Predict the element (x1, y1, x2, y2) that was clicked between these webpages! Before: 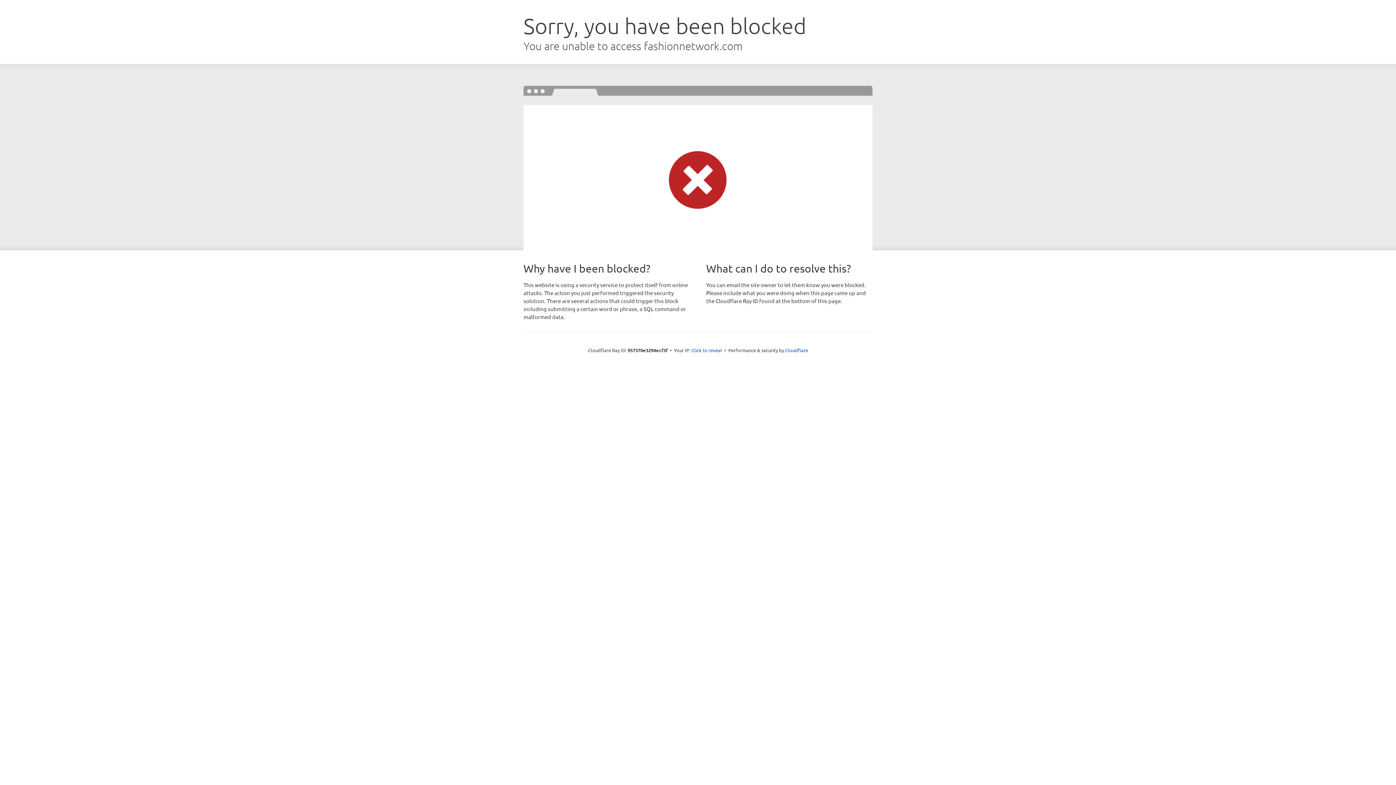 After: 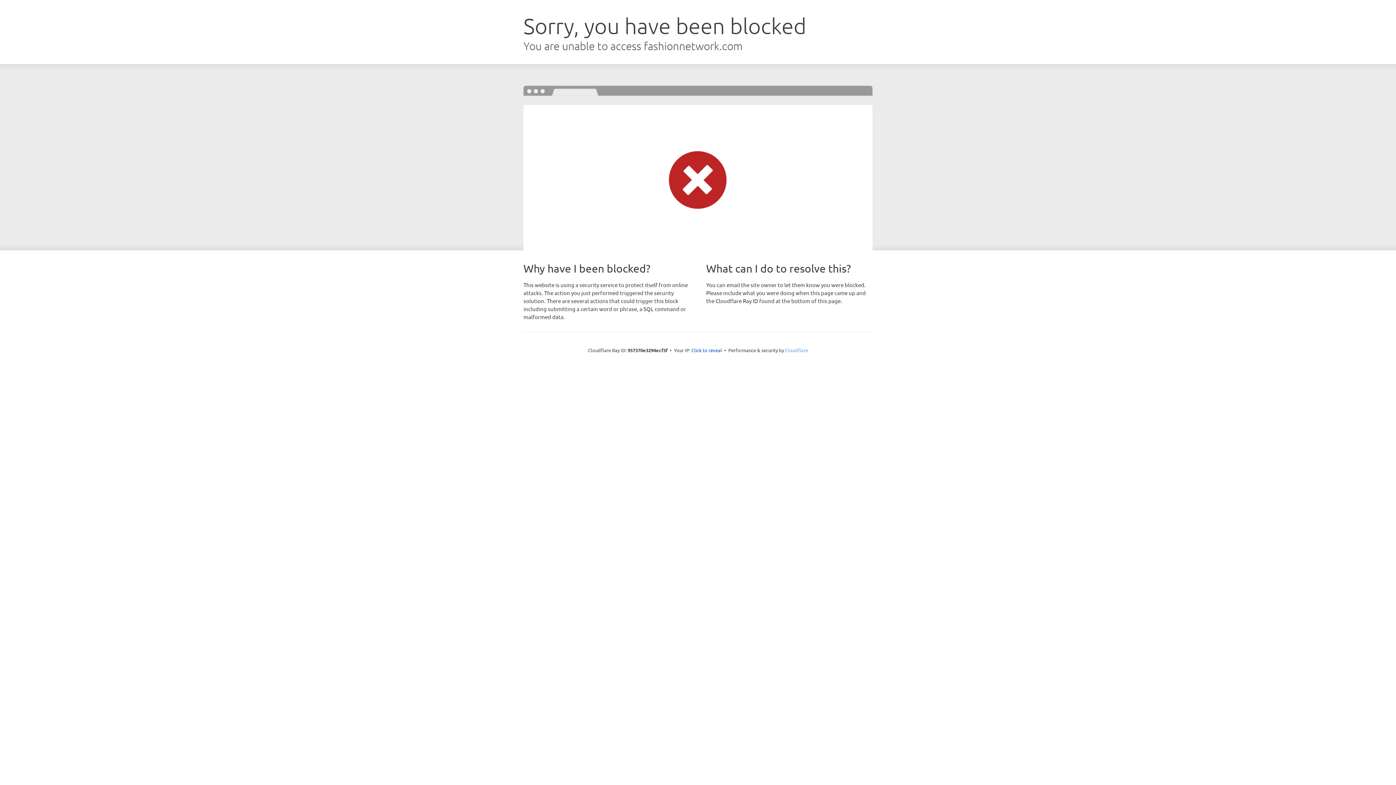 Action: label: Cloudflare bbox: (785, 347, 808, 353)